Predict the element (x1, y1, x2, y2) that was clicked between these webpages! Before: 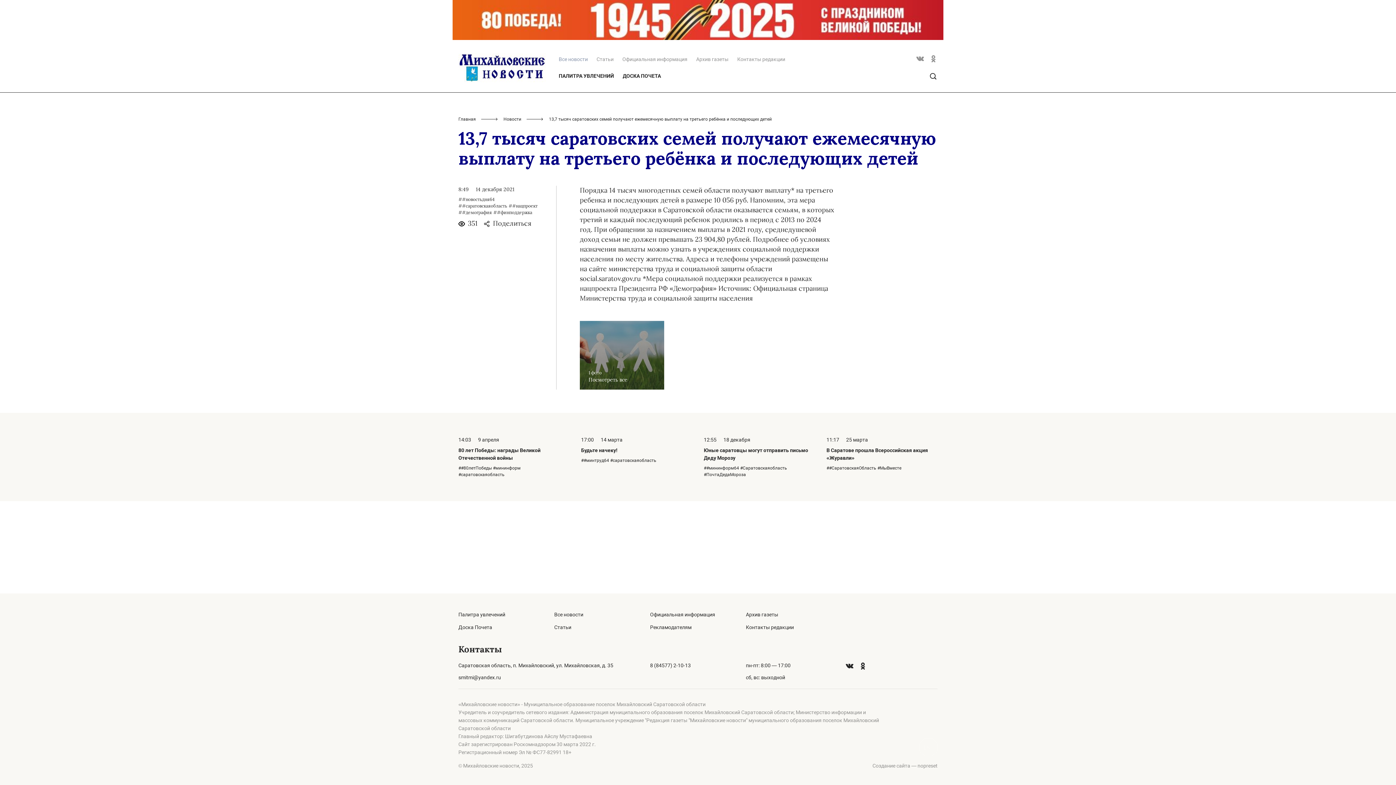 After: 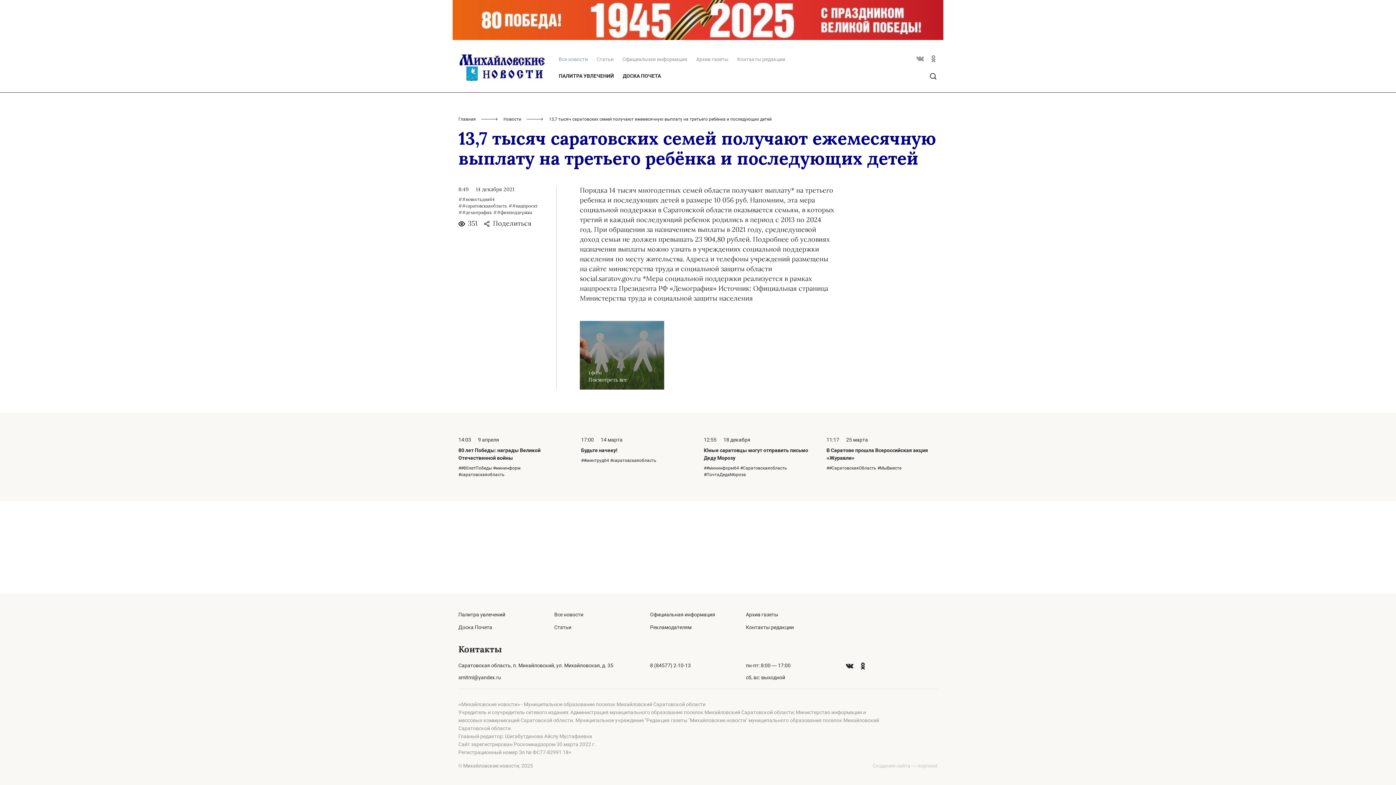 Action: label: Создание сайта — nopreset bbox: (872, 763, 937, 769)